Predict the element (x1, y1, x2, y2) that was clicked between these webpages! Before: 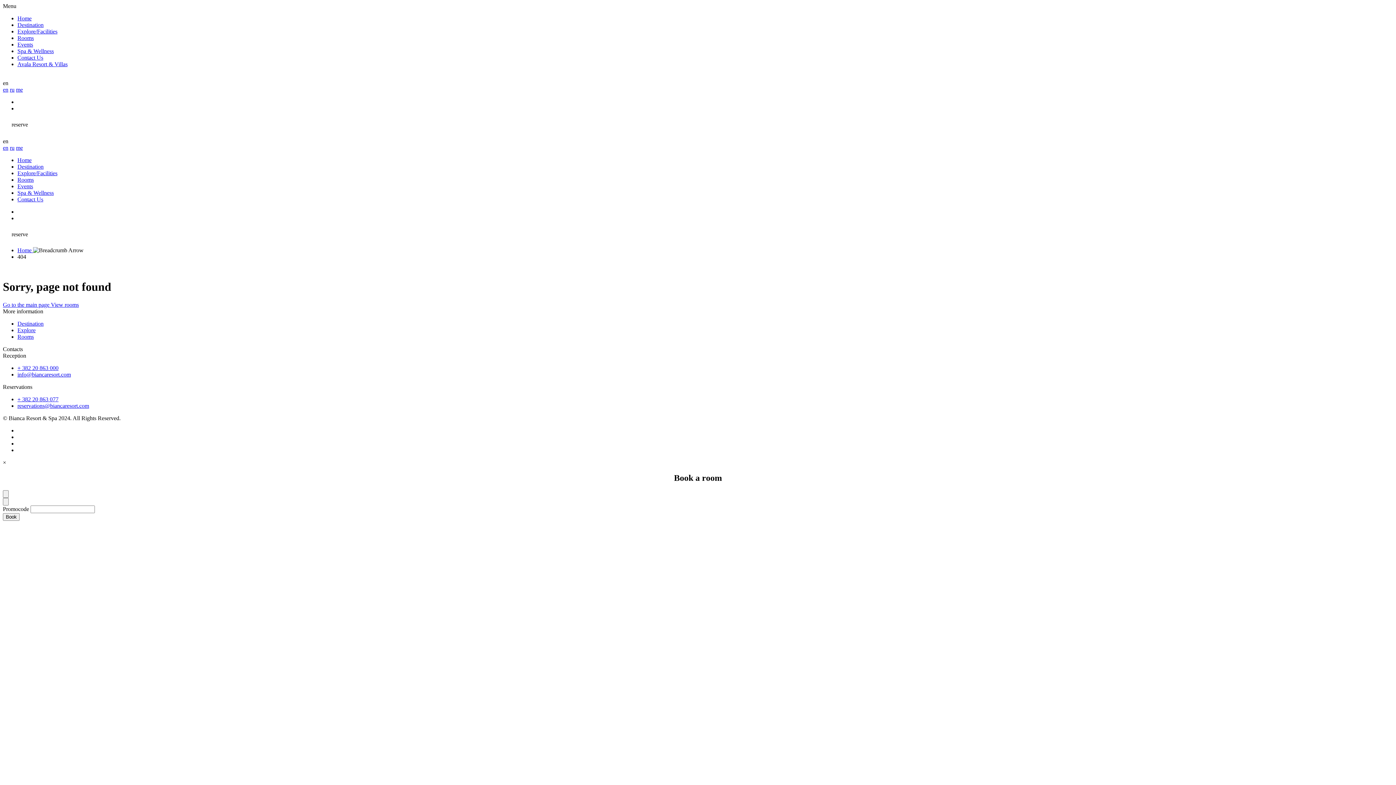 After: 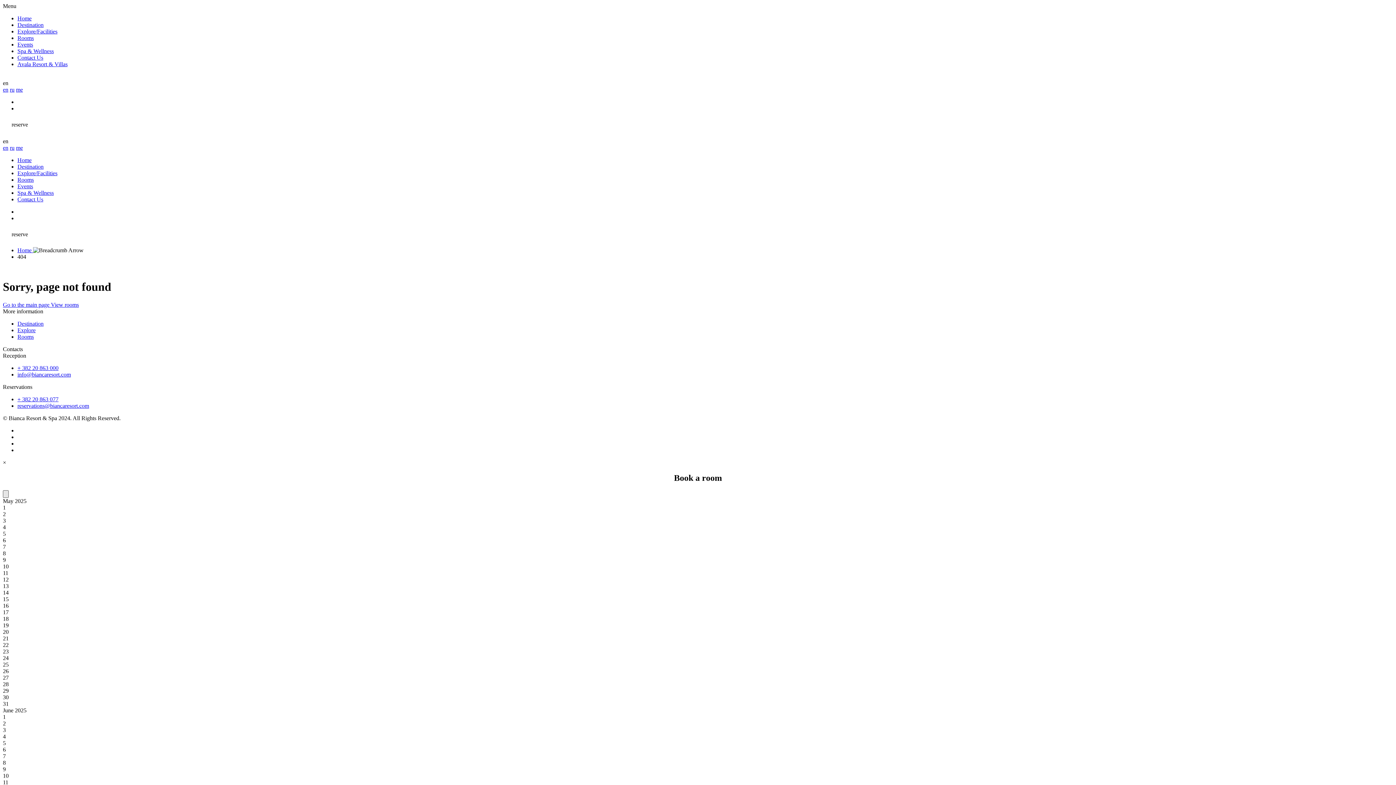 Action: bbox: (2, 490, 8, 498)